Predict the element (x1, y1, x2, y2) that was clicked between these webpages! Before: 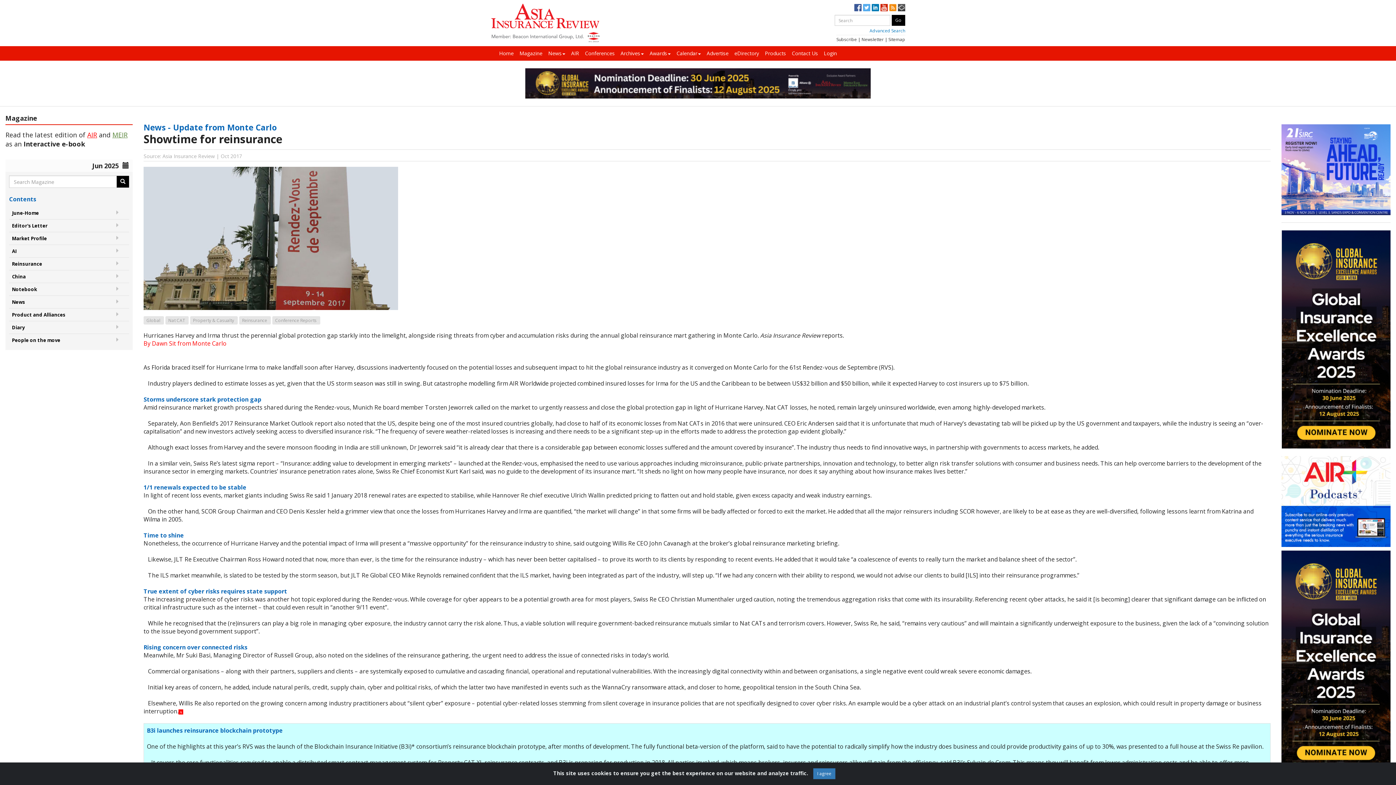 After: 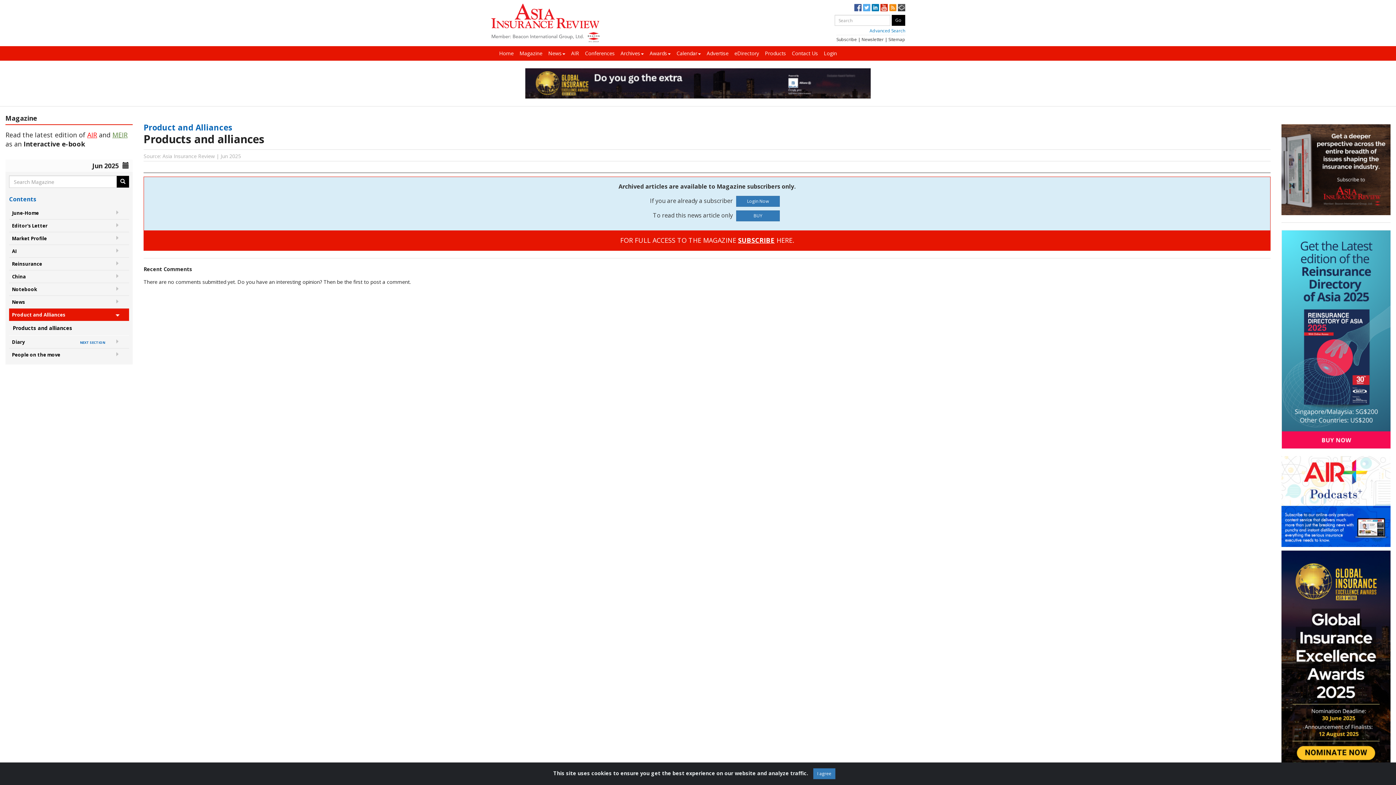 Action: bbox: (9, 308, 105, 321) label: Product and Alliances